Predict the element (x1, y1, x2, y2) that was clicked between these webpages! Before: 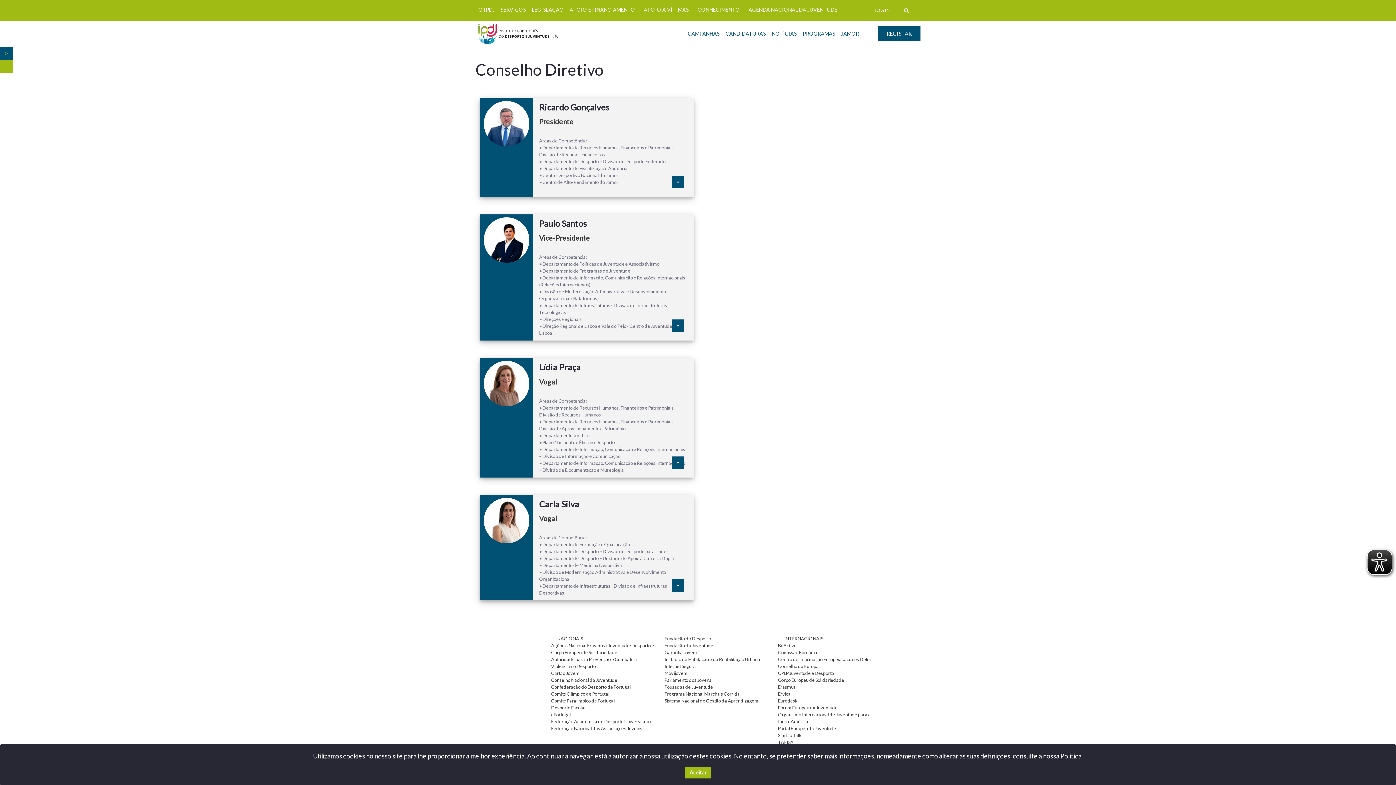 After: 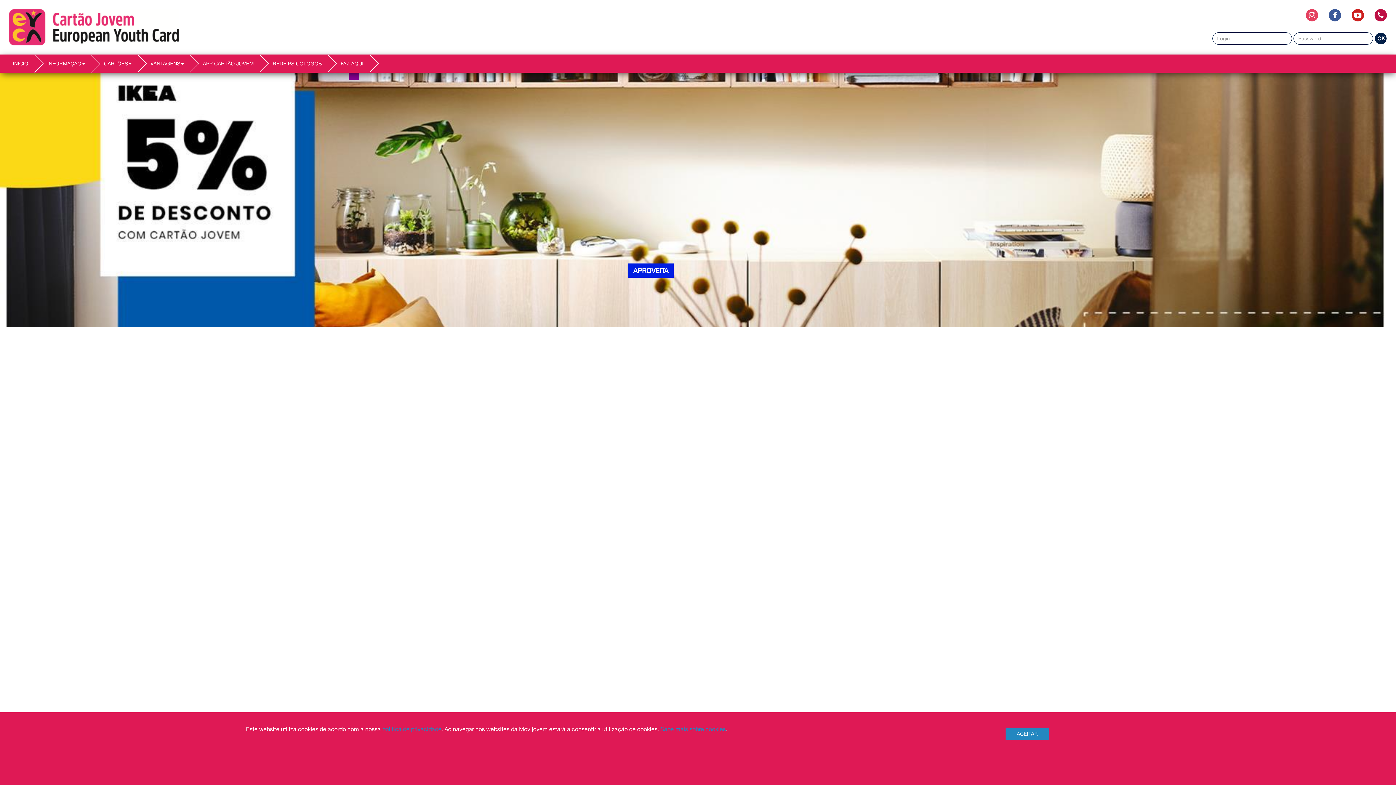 Action: label: Cartão Jovem bbox: (551, 670, 579, 676)